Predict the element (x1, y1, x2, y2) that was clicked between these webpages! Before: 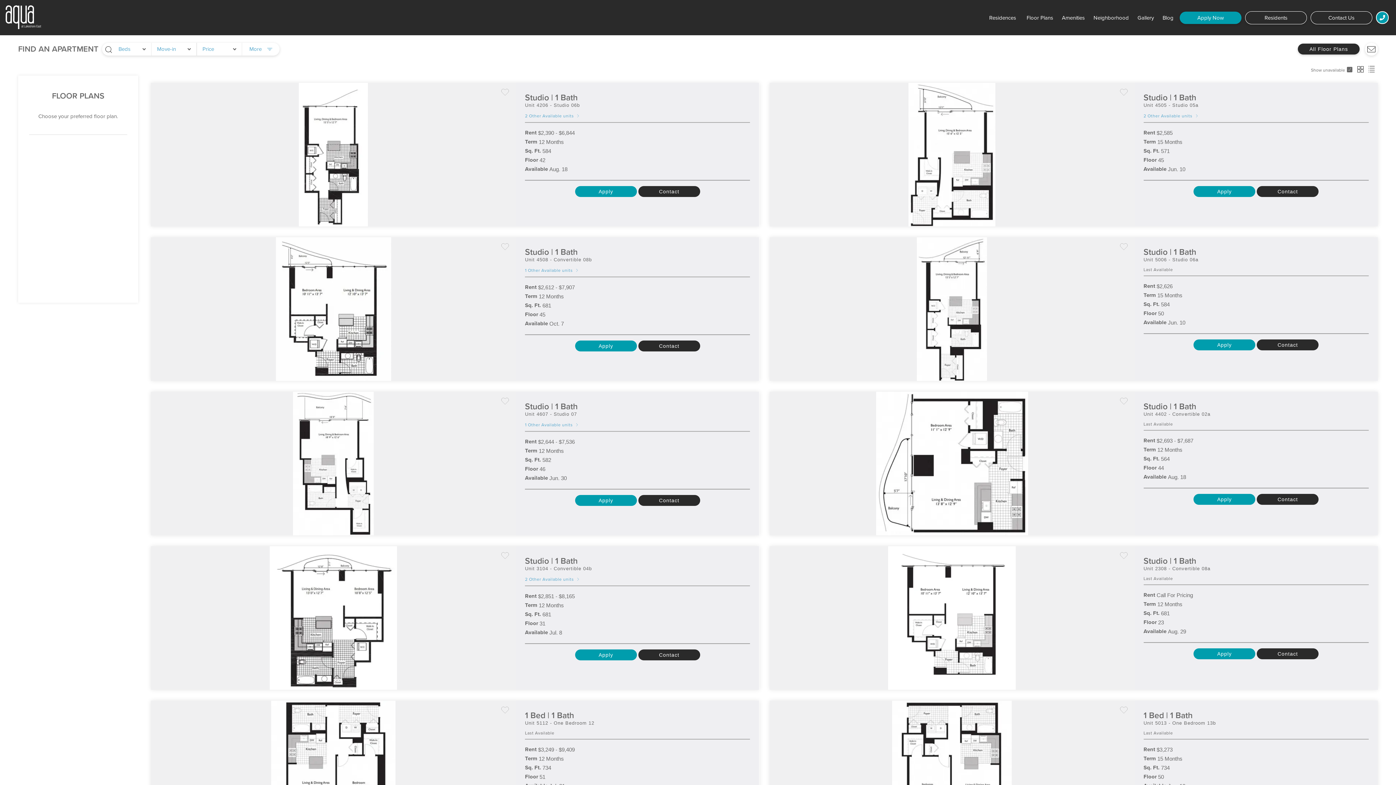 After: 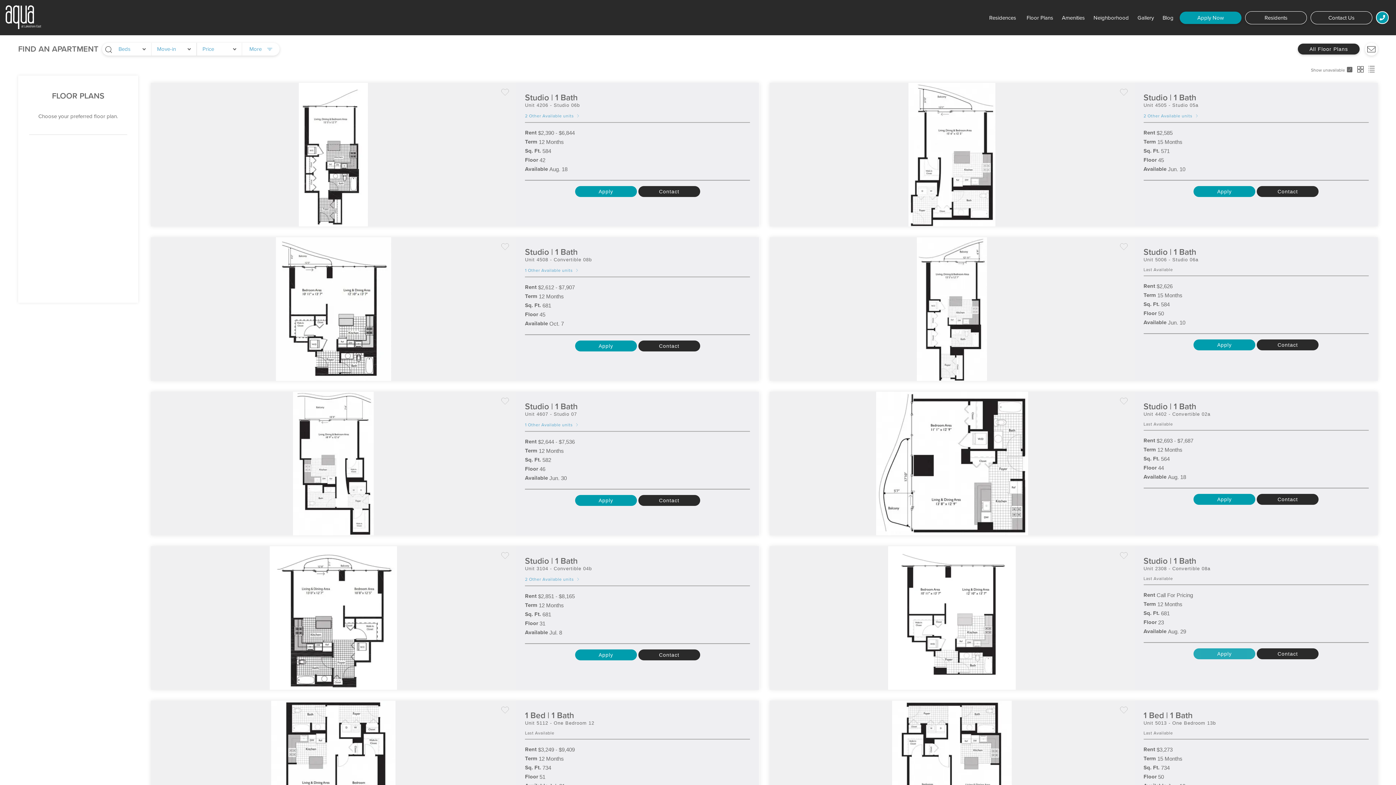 Action: label: Apply bbox: (1193, 648, 1255, 659)